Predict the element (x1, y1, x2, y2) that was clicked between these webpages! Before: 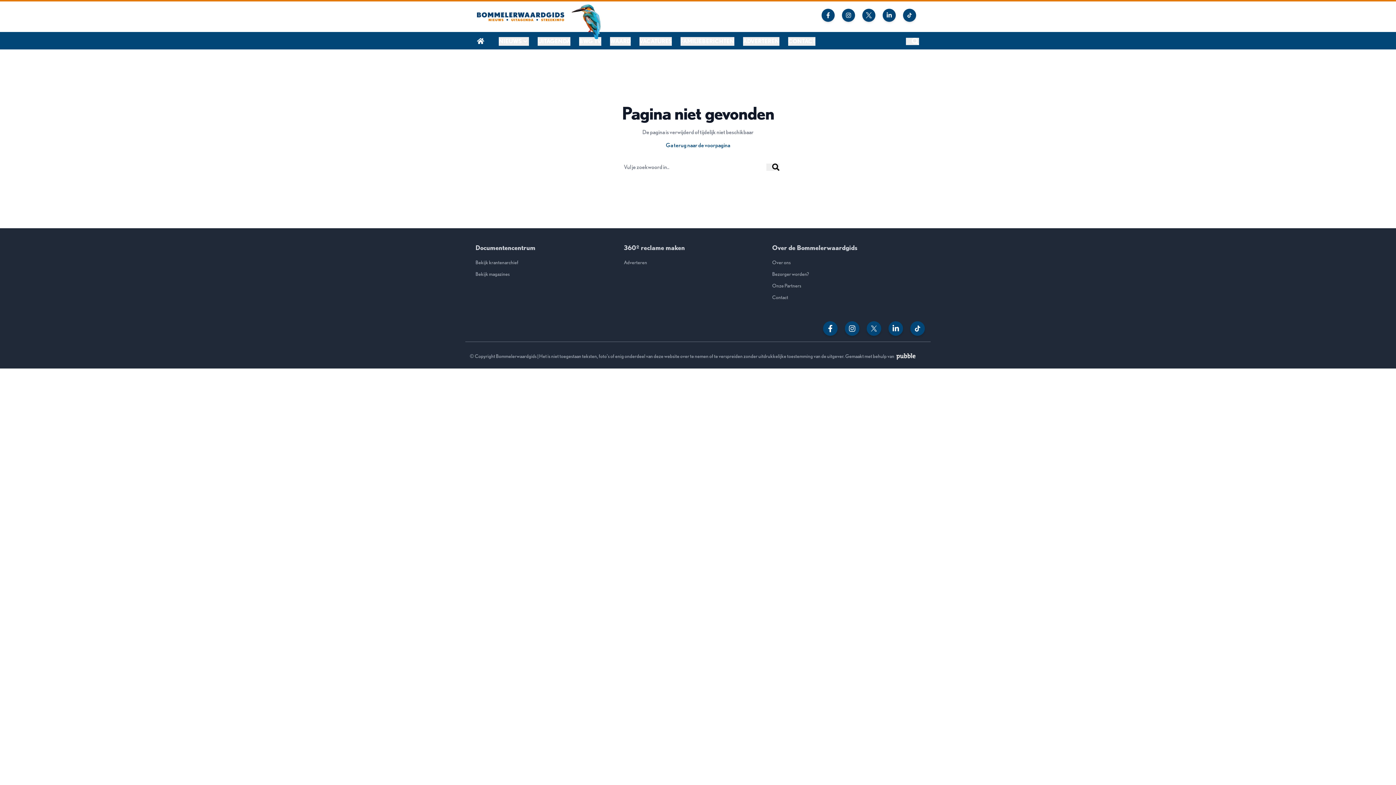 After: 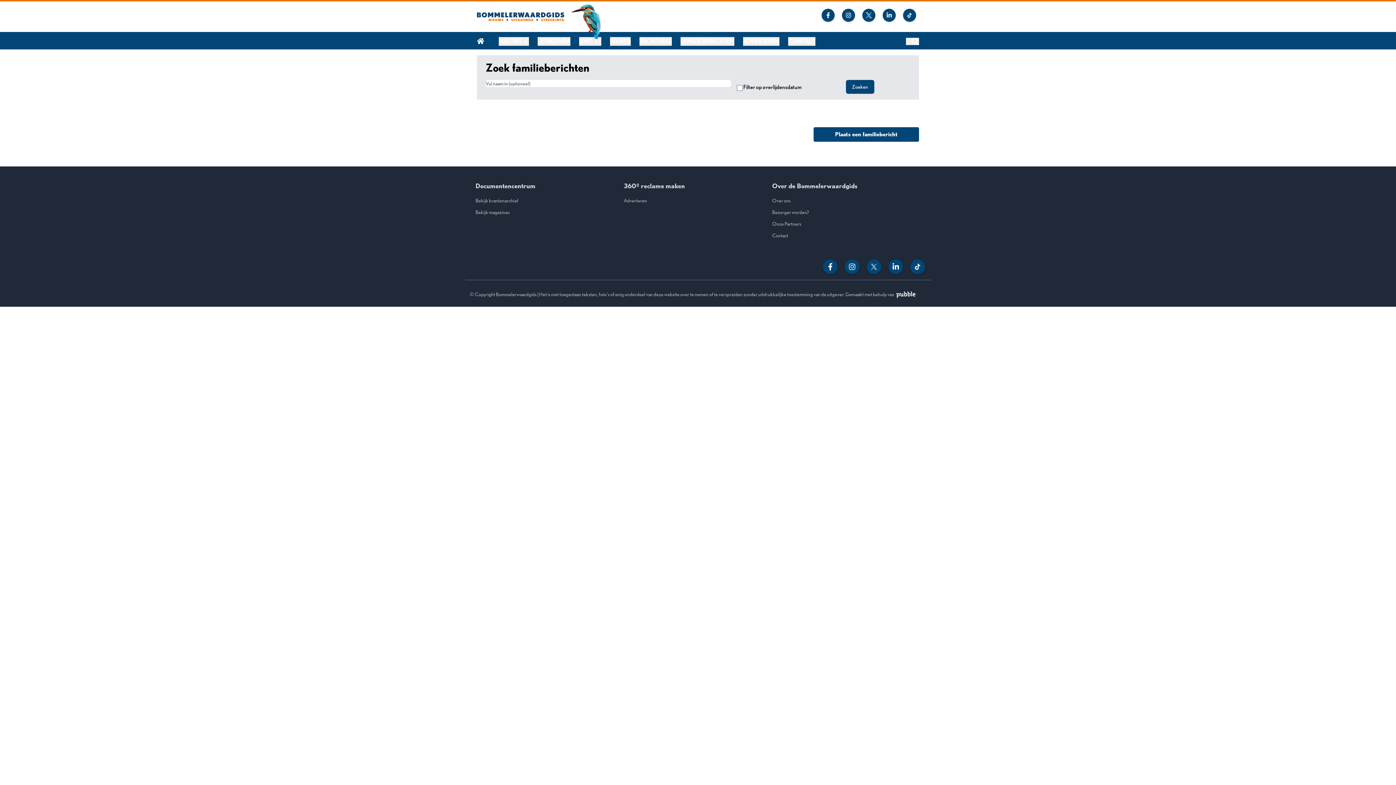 Action: label: FAMILIEBERICHTEN bbox: (680, 37, 734, 45)